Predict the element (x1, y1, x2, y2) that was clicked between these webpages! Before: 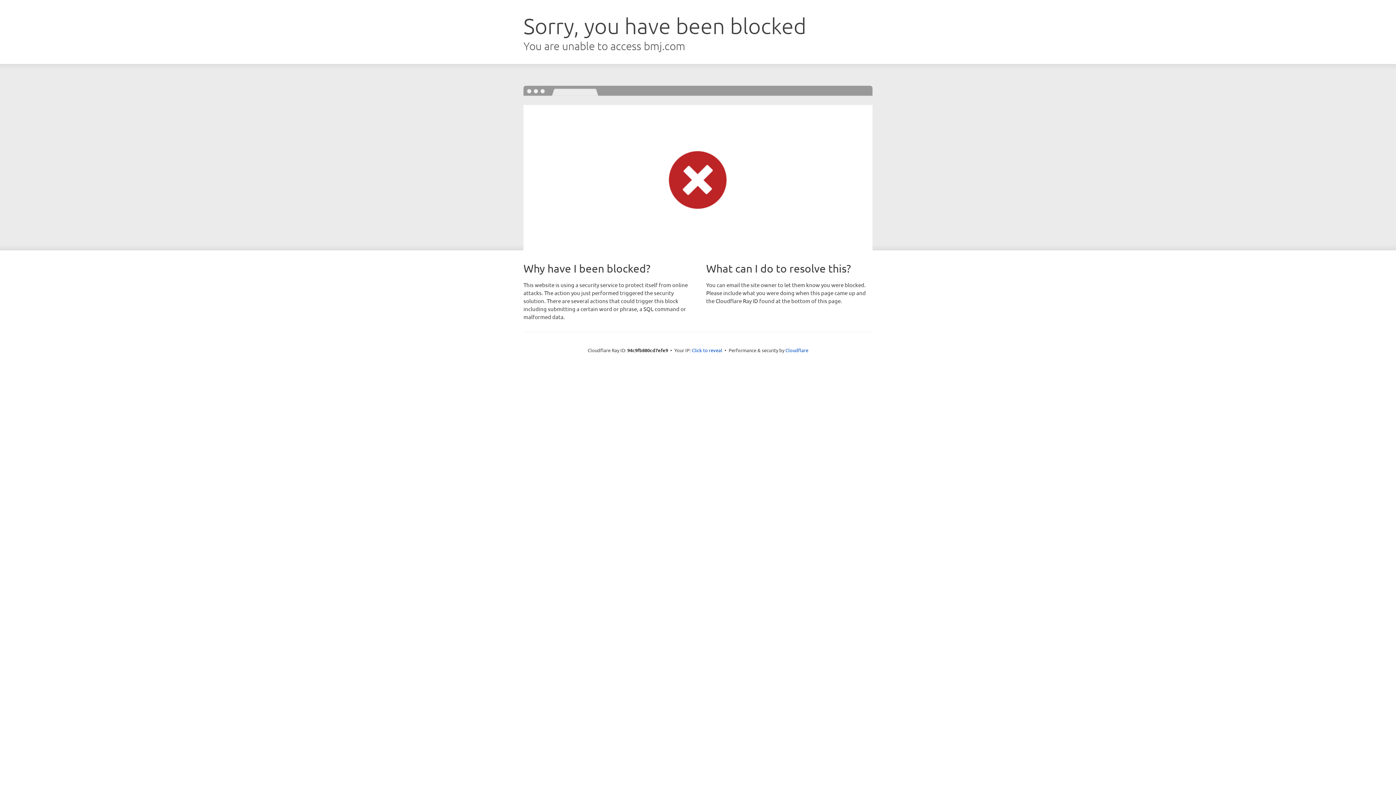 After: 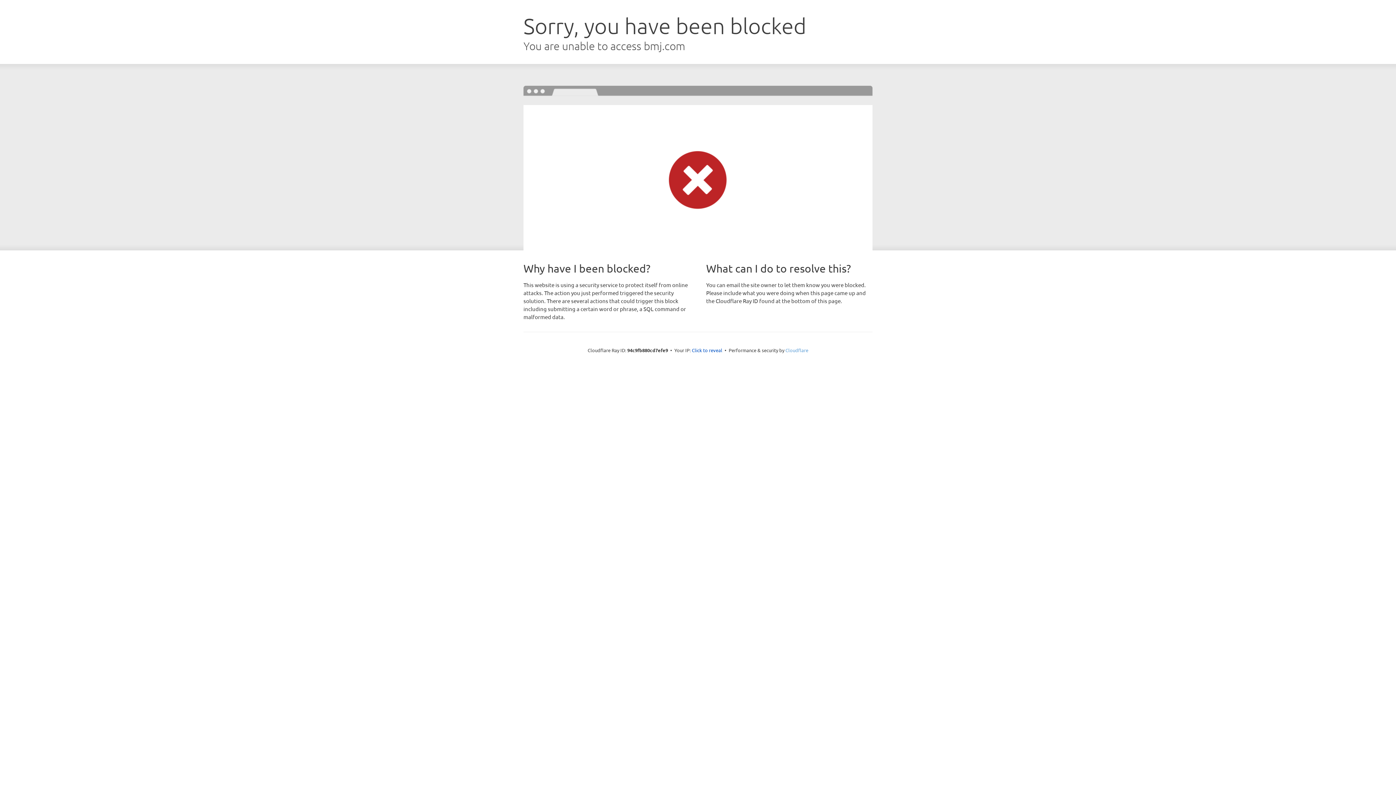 Action: bbox: (785, 347, 808, 353) label: Cloudflare